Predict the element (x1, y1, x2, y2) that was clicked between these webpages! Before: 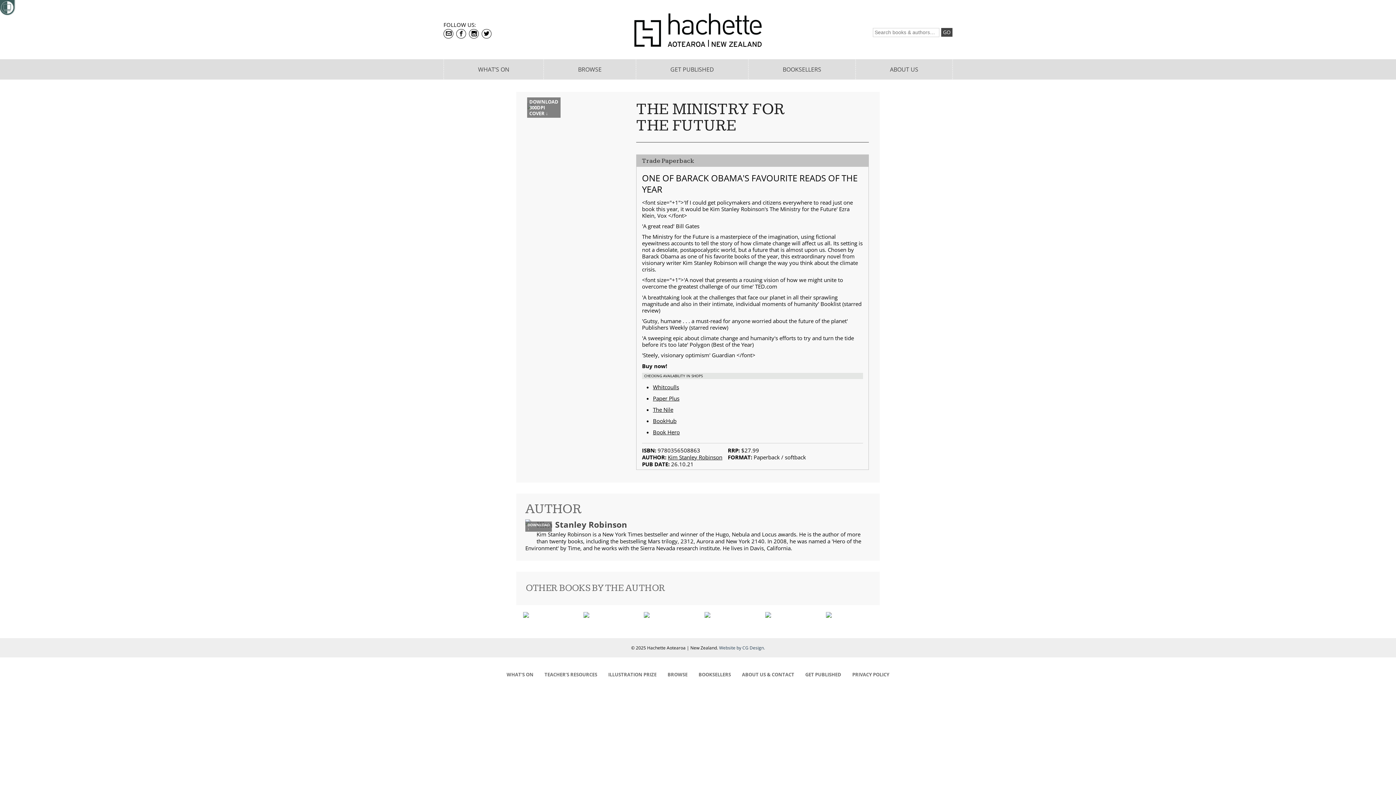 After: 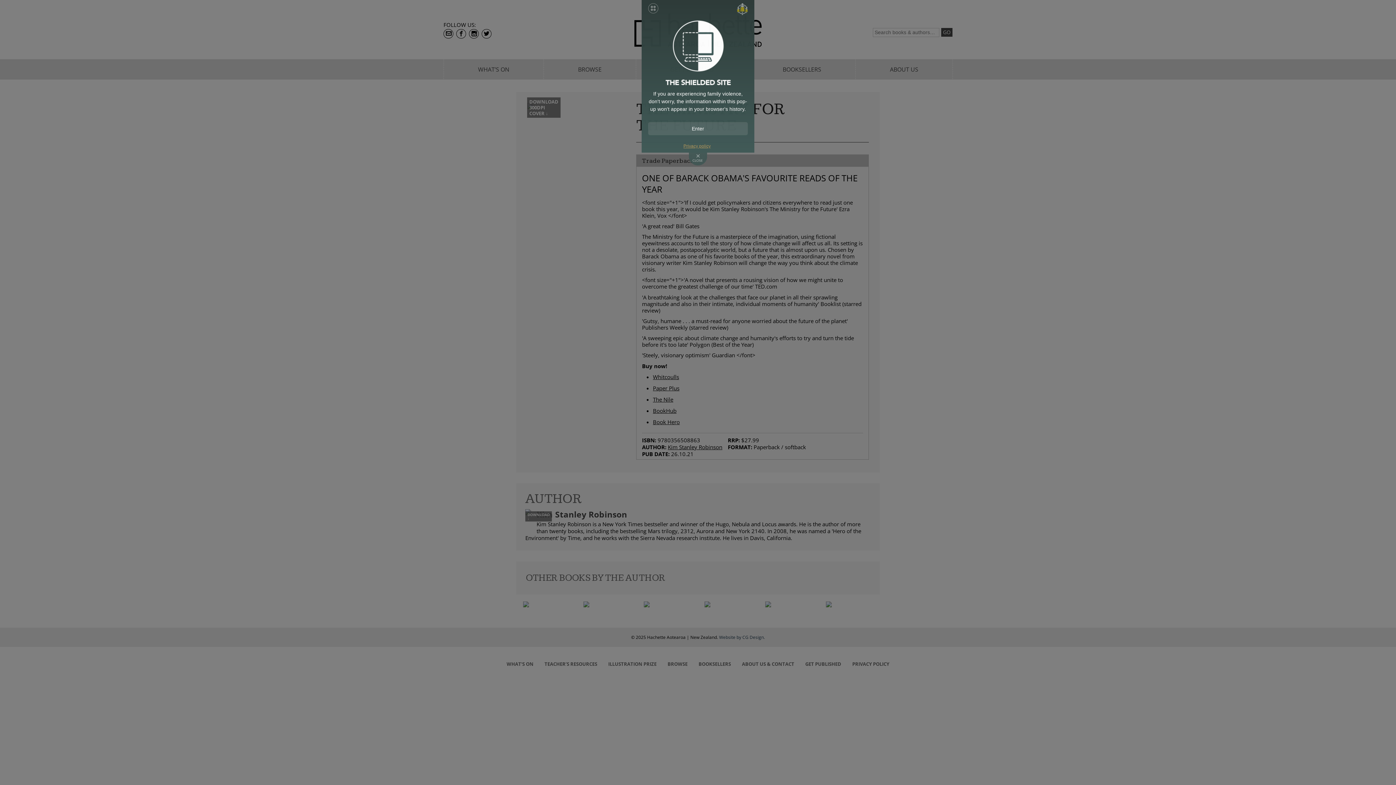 Action: bbox: (0, 0, 16, 17)